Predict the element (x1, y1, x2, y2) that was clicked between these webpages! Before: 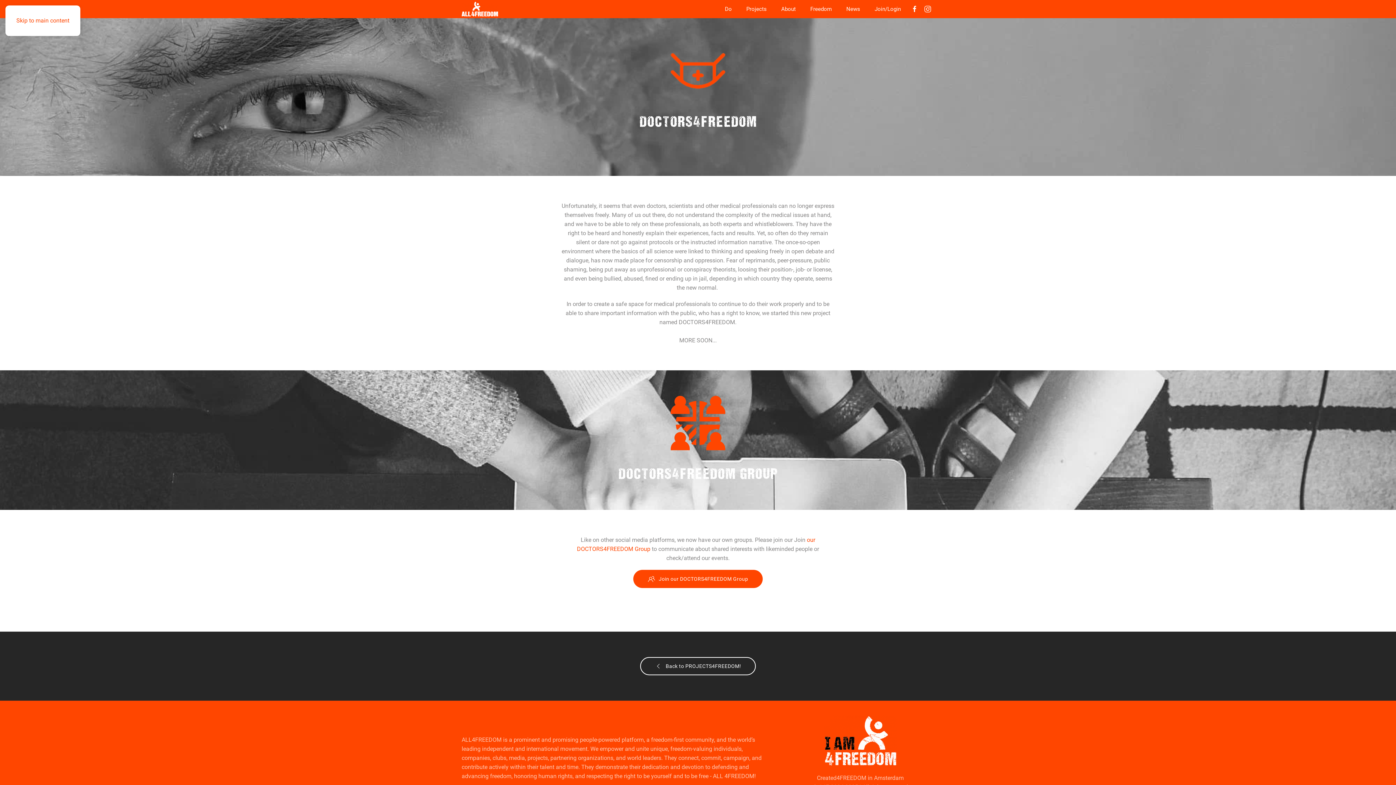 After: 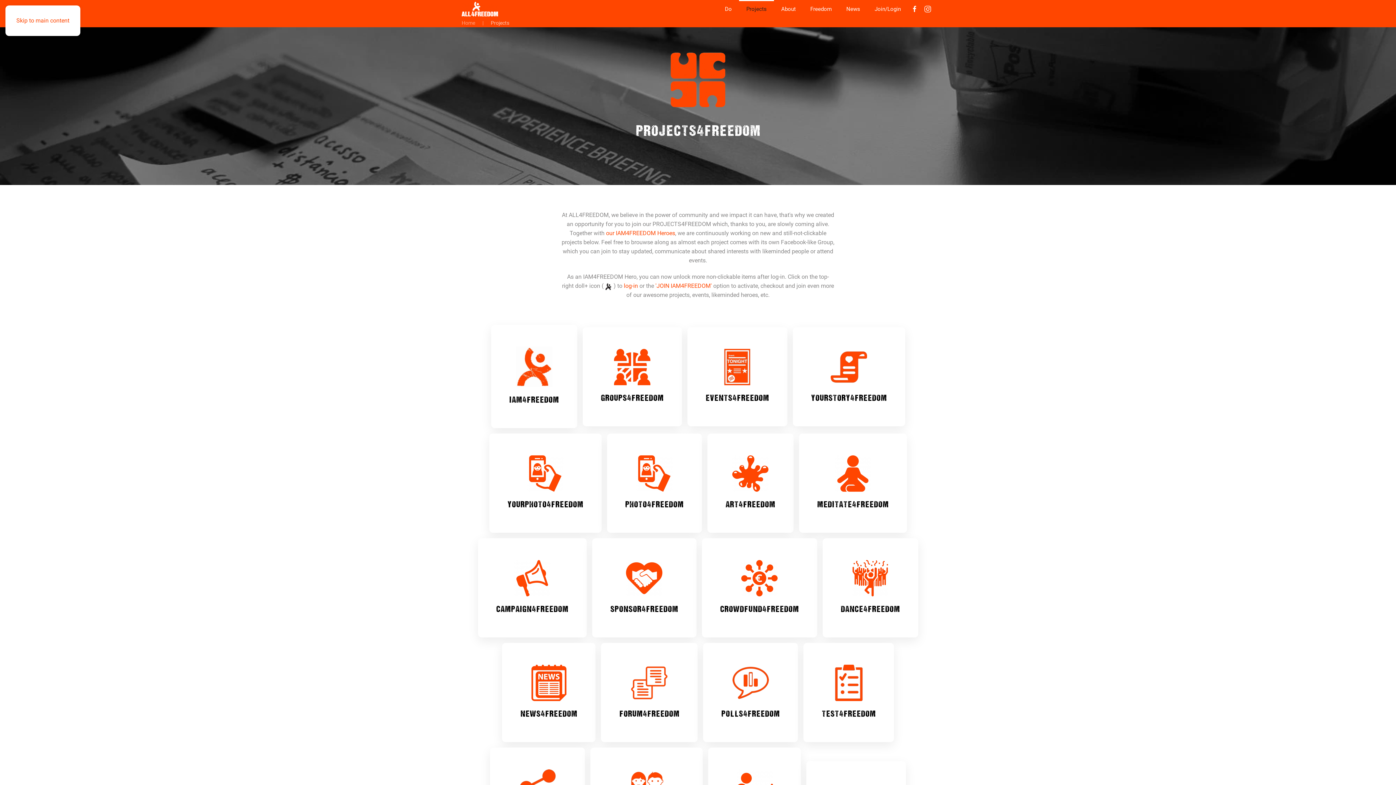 Action: label: Projects bbox: (739, 0, 774, 18)